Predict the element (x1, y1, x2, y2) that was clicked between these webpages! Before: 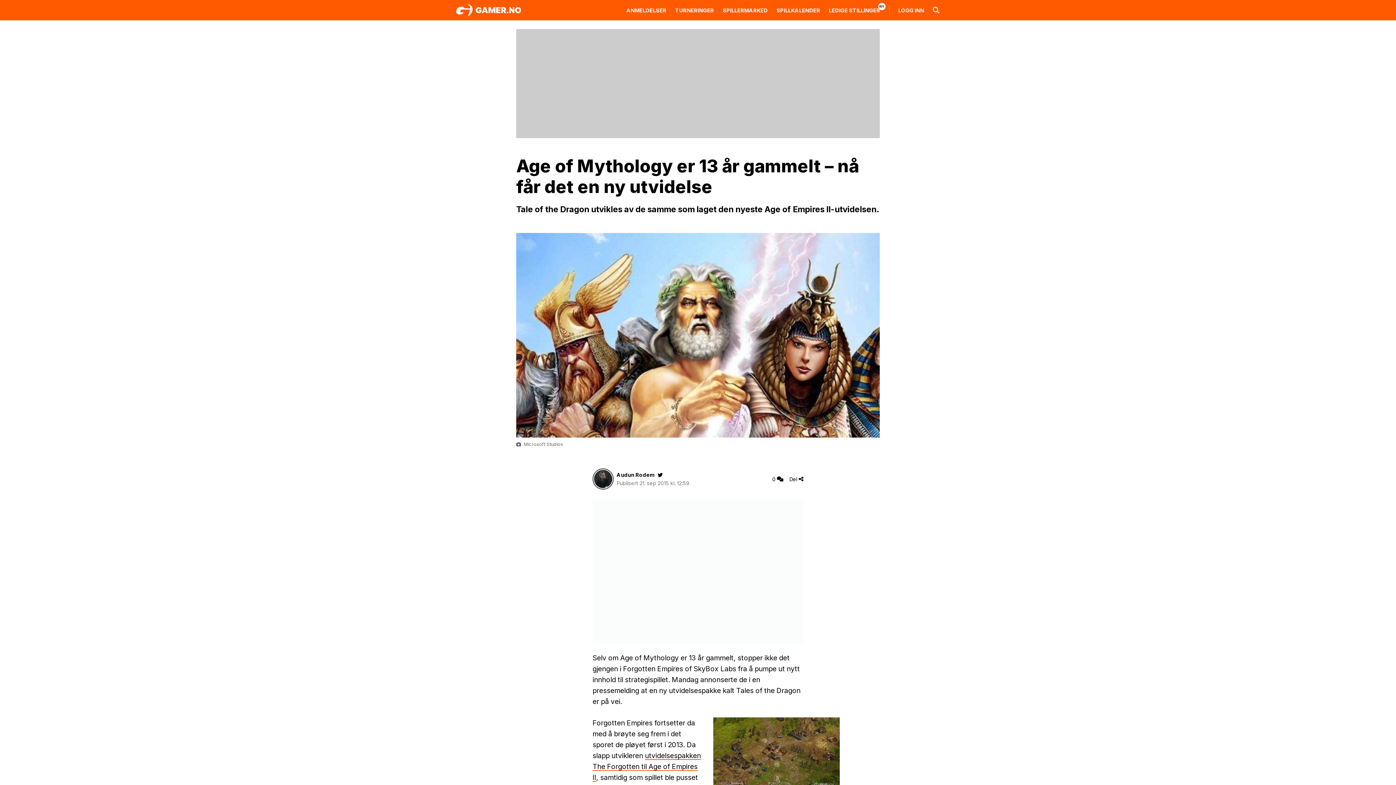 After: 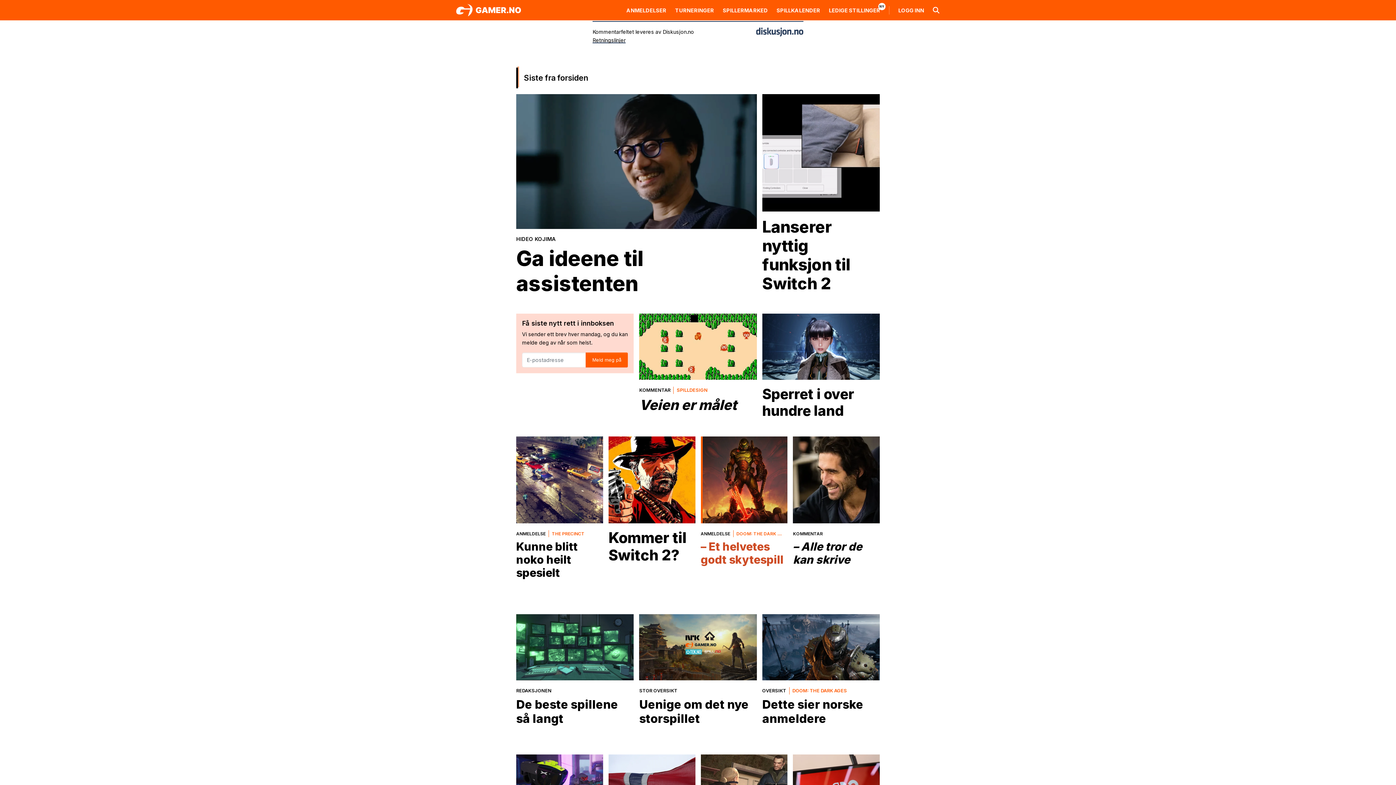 Action: label: 0 bbox: (772, 475, 783, 483)